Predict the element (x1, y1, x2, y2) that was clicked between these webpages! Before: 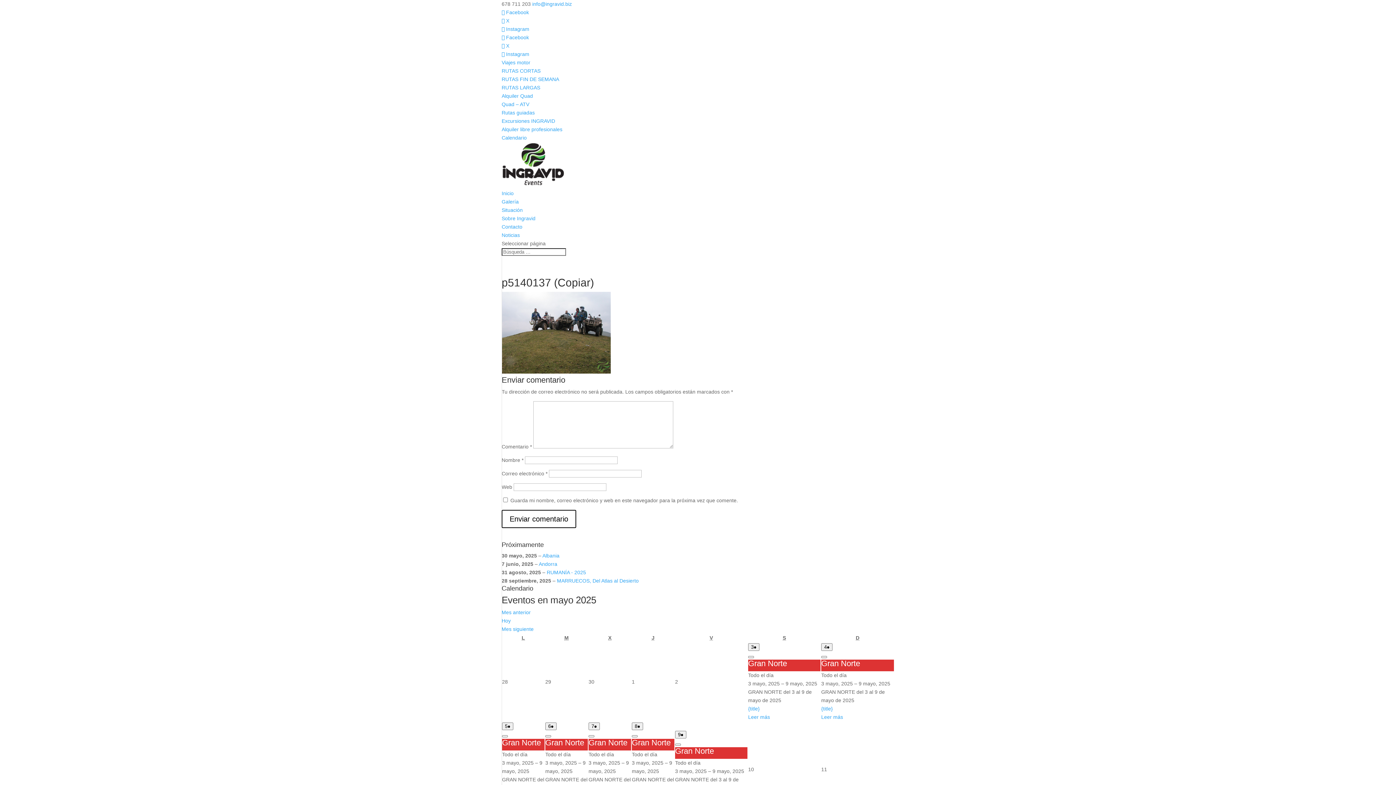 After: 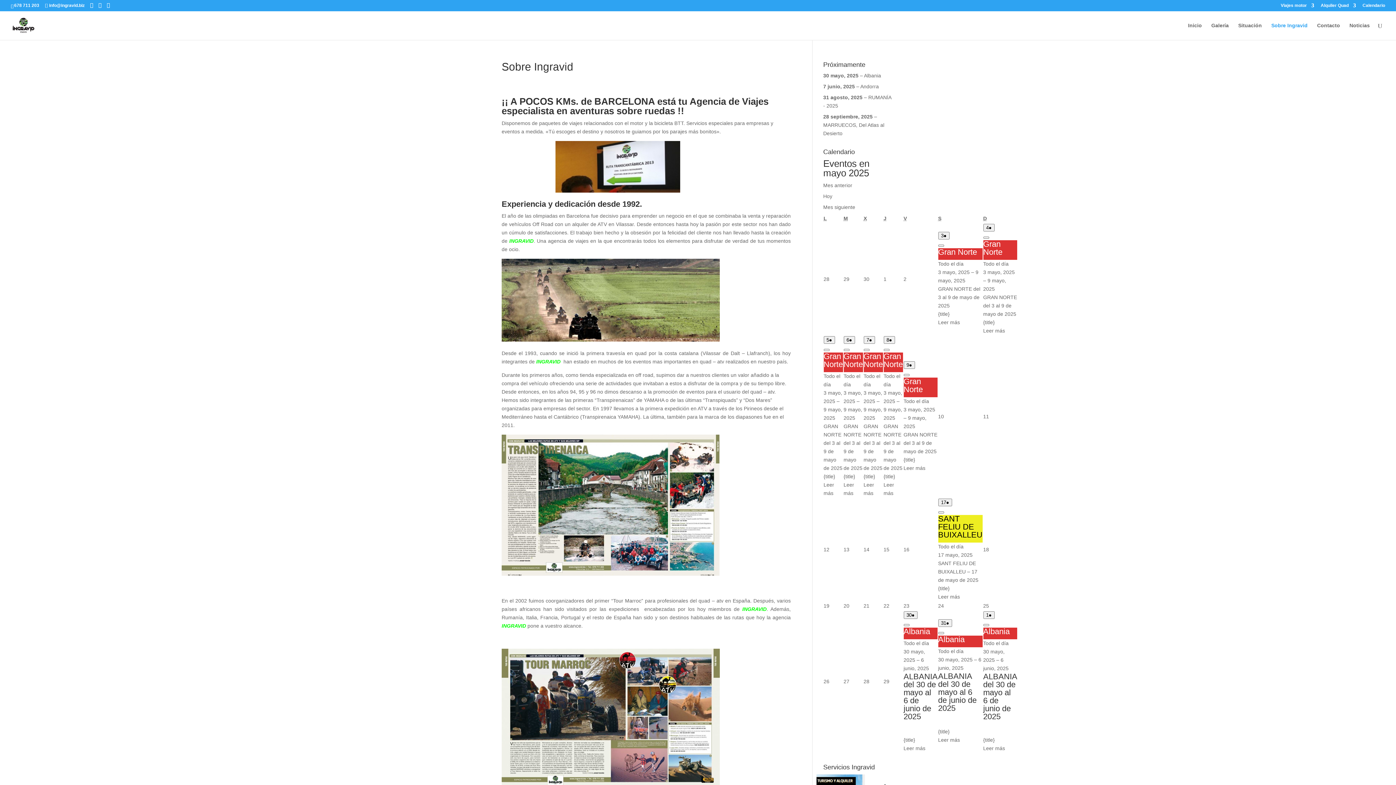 Action: label: Sobre Ingravid bbox: (501, 215, 535, 221)